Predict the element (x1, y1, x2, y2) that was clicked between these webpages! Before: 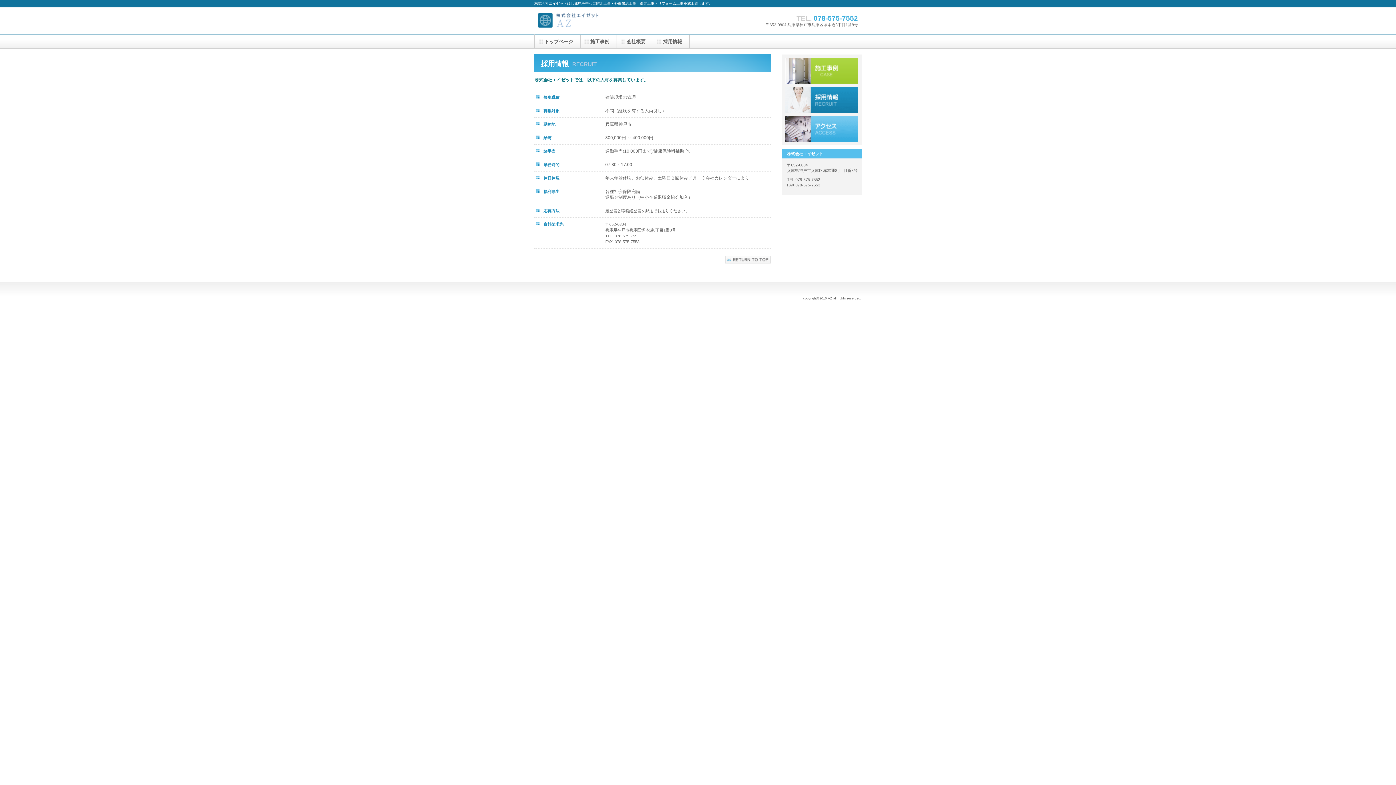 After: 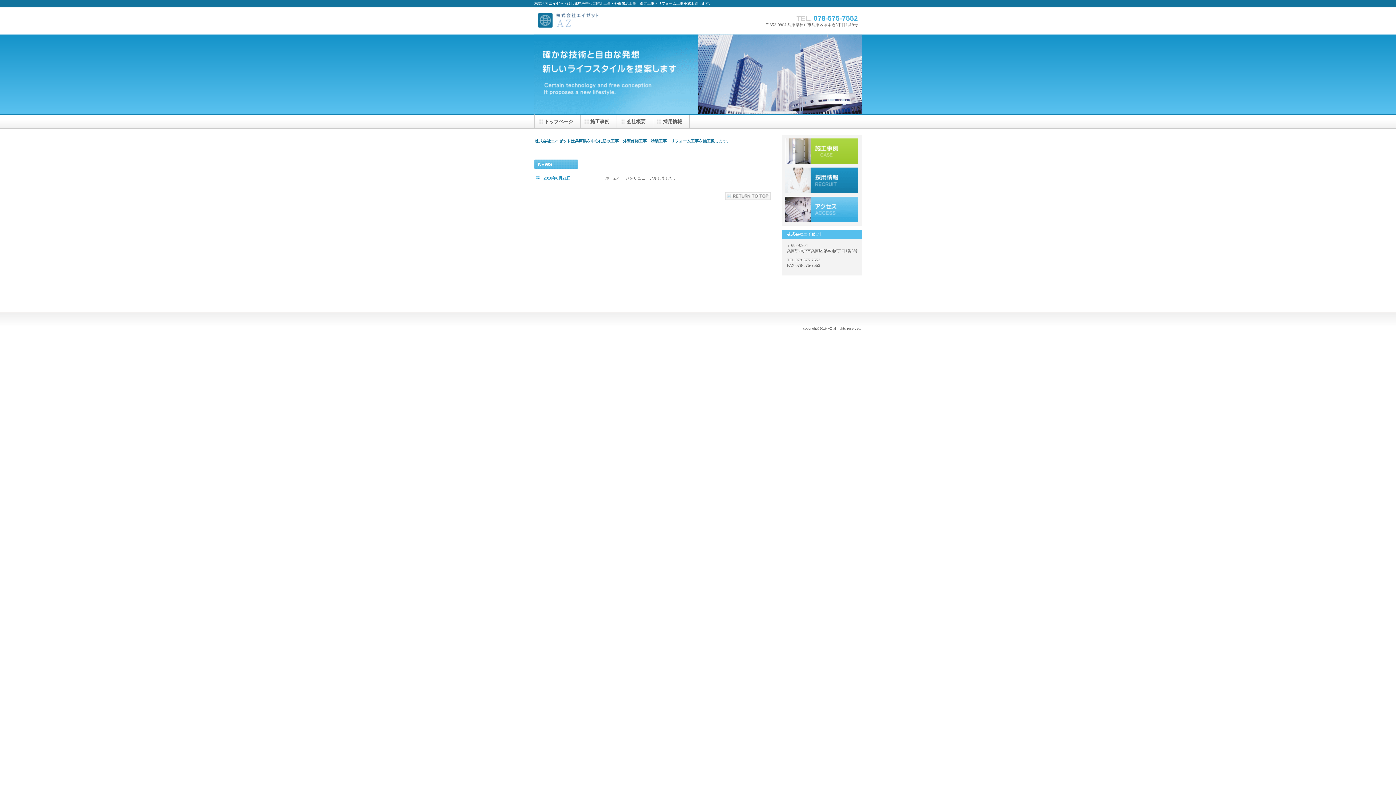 Action: label: 株式会社エイゼット bbox: (534, 7, 680, 34)